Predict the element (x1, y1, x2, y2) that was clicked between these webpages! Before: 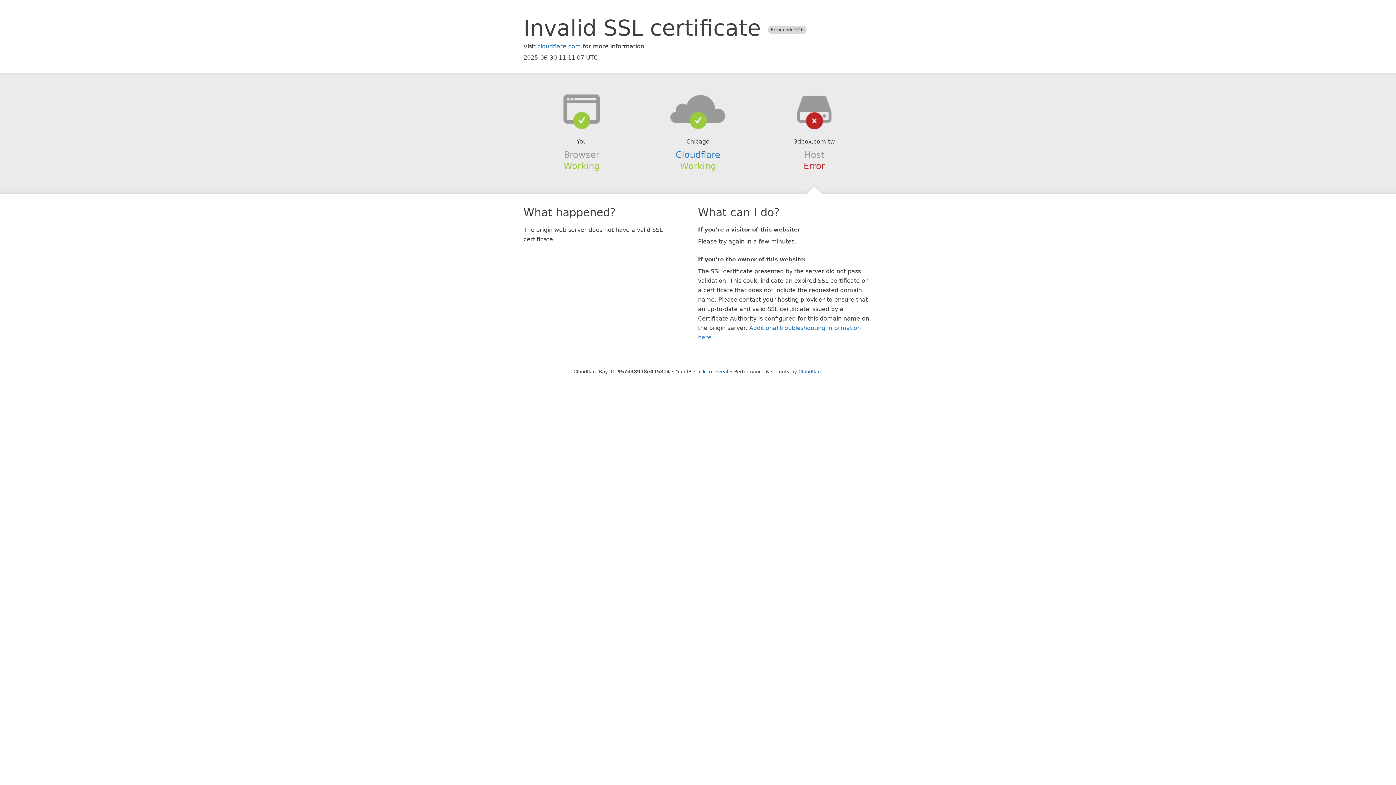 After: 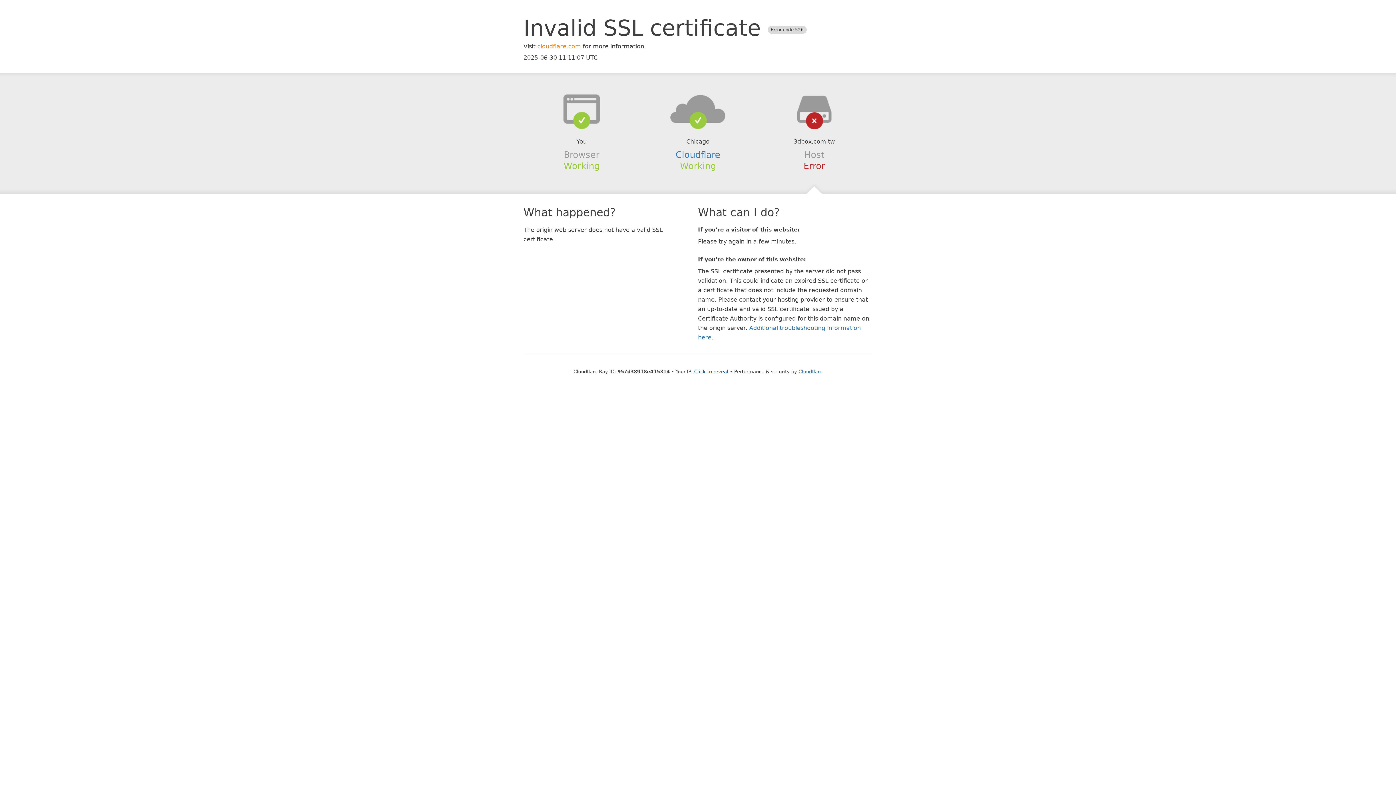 Action: bbox: (537, 42, 581, 49) label: cloudflare.com